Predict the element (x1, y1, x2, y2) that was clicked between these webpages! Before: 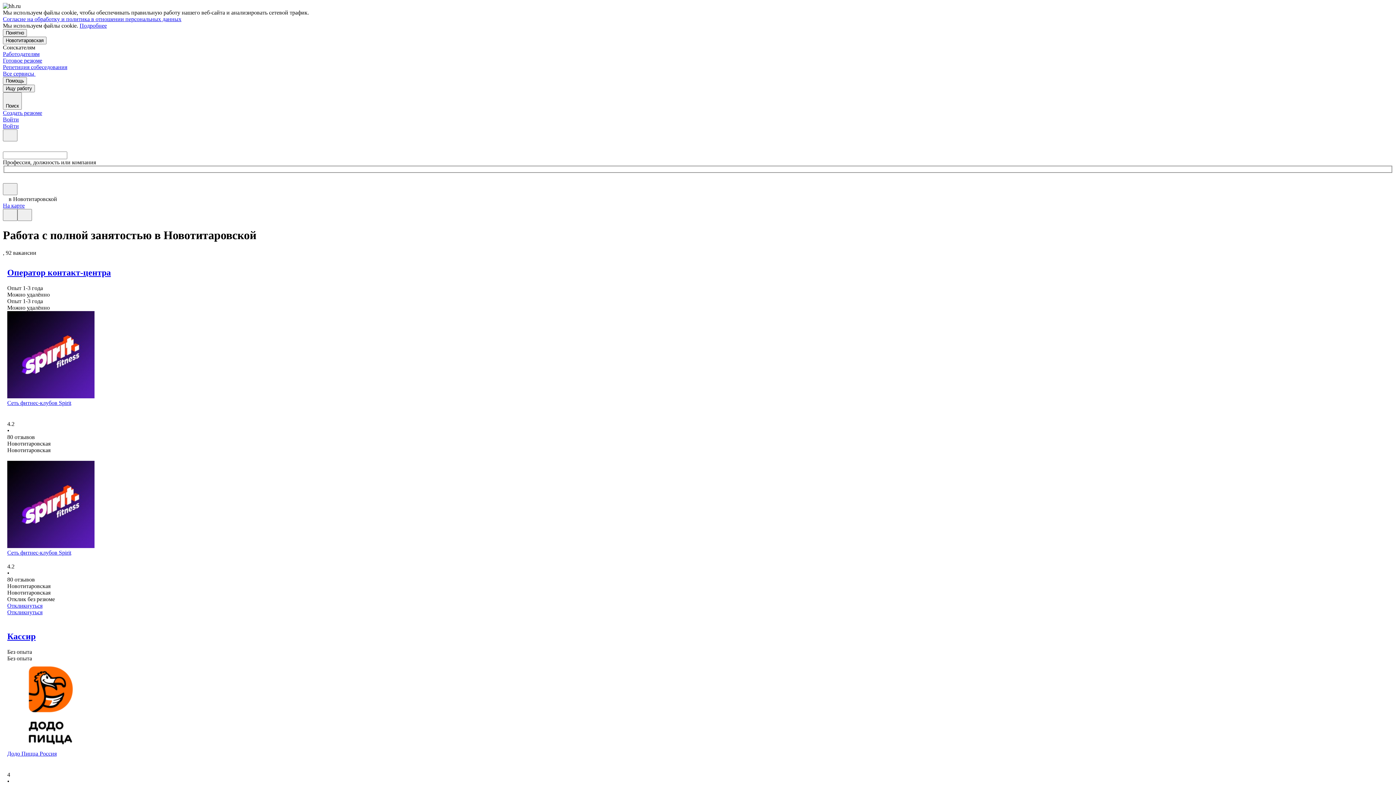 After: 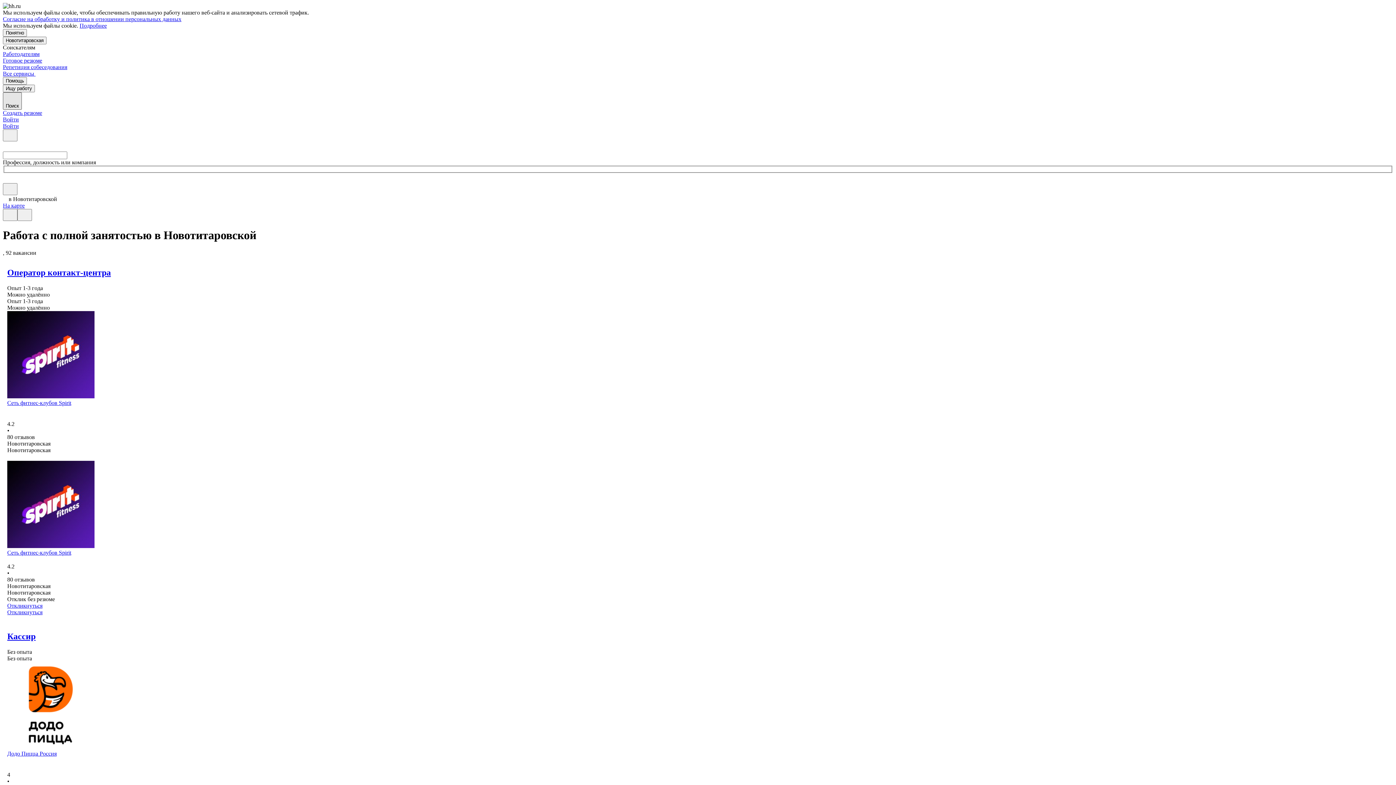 Action: bbox: (2, 92, 21, 109) label: Поиск